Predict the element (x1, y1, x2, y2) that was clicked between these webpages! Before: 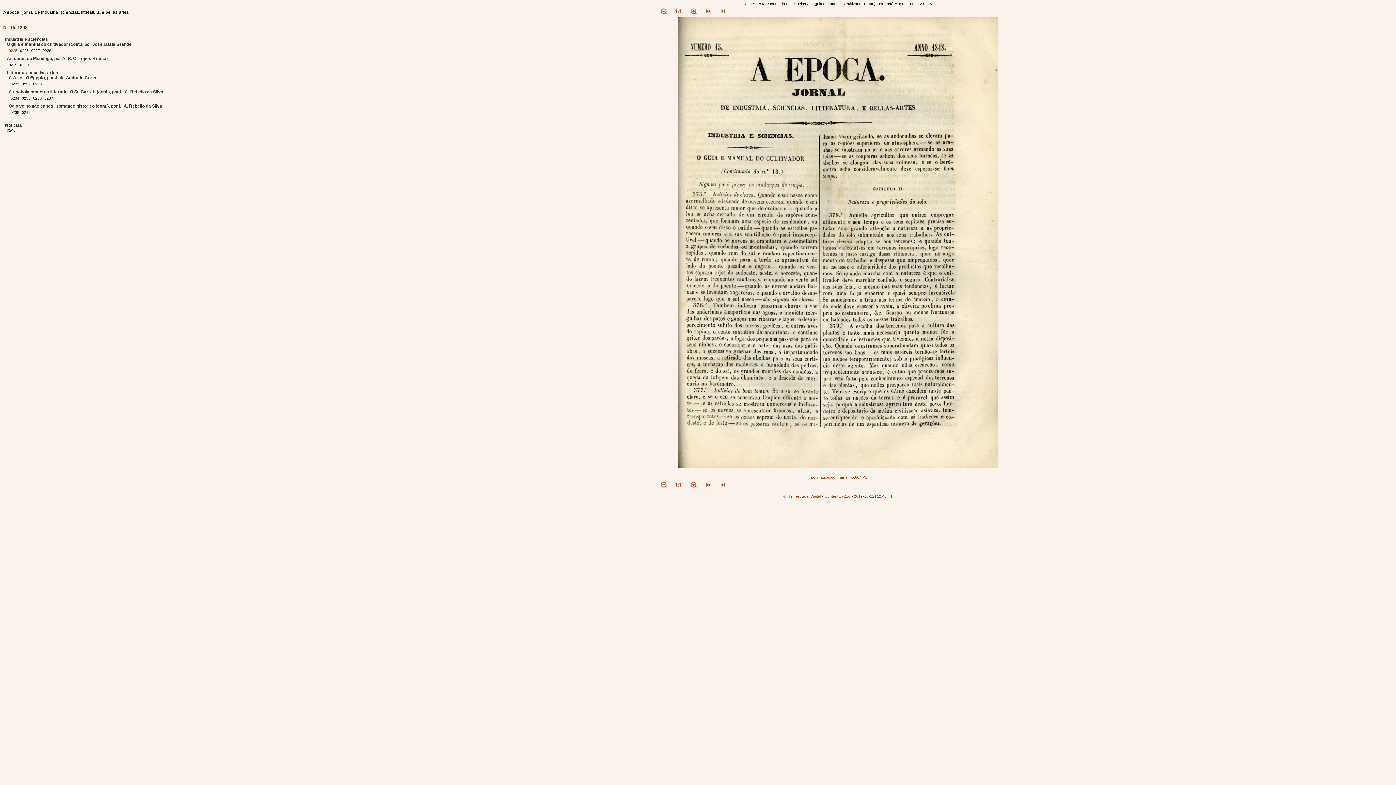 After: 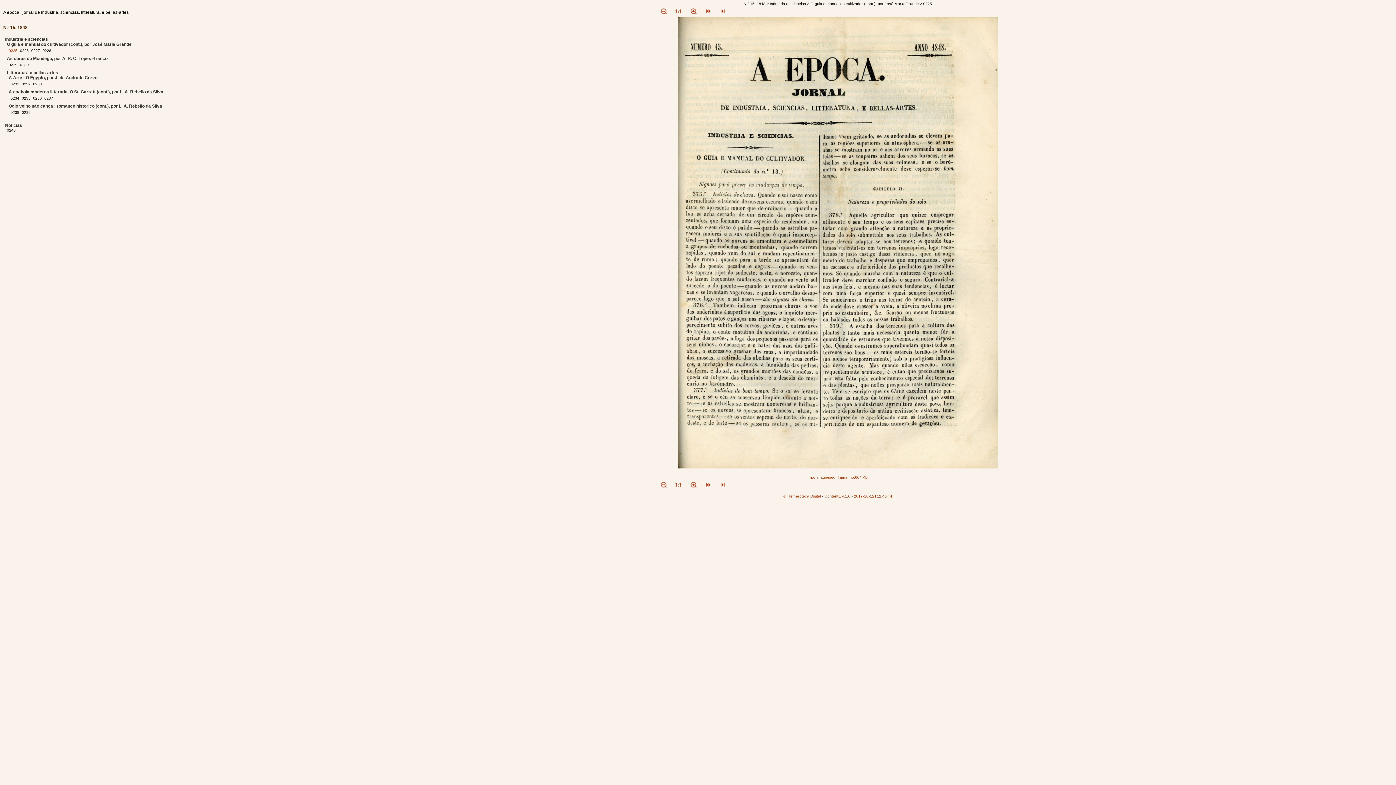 Action: label: 0225 bbox: (8, 48, 18, 52)